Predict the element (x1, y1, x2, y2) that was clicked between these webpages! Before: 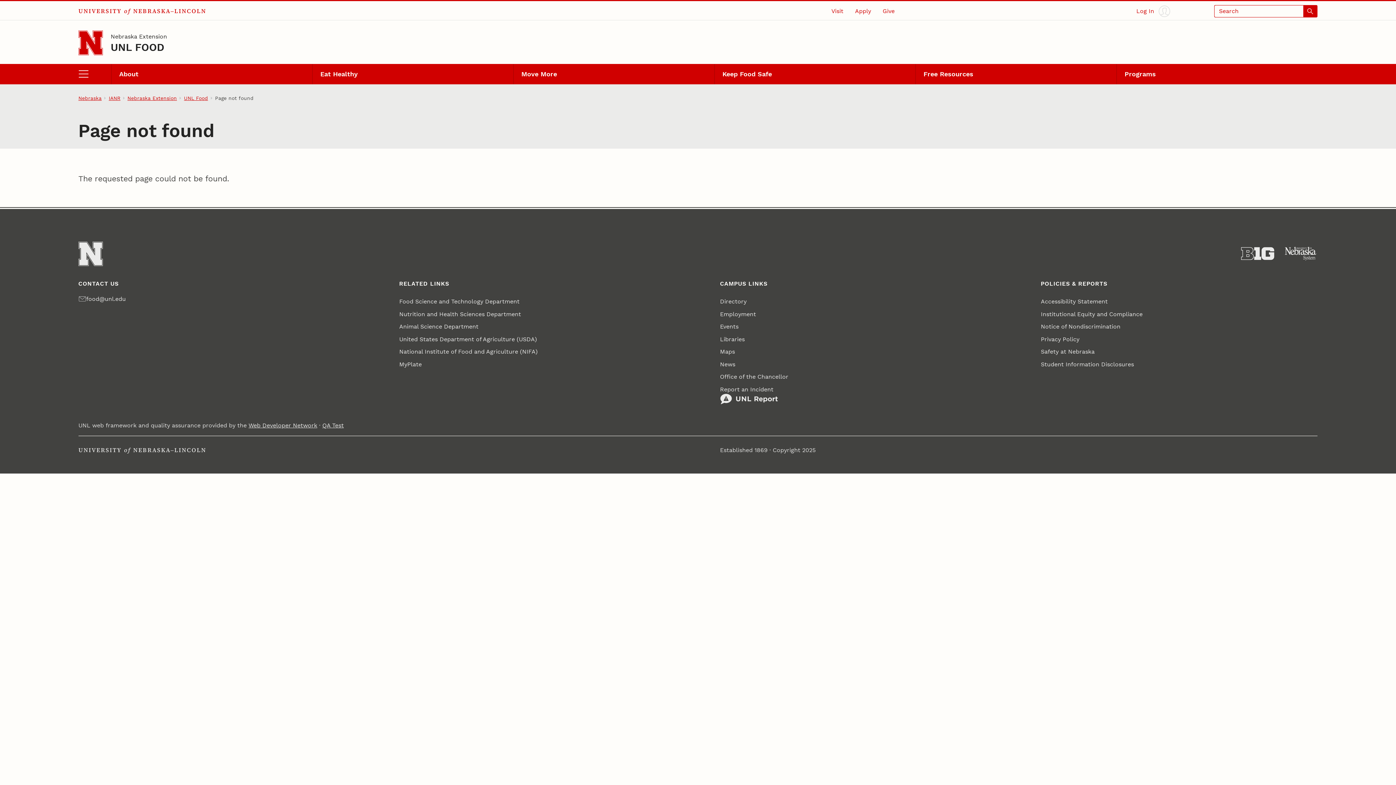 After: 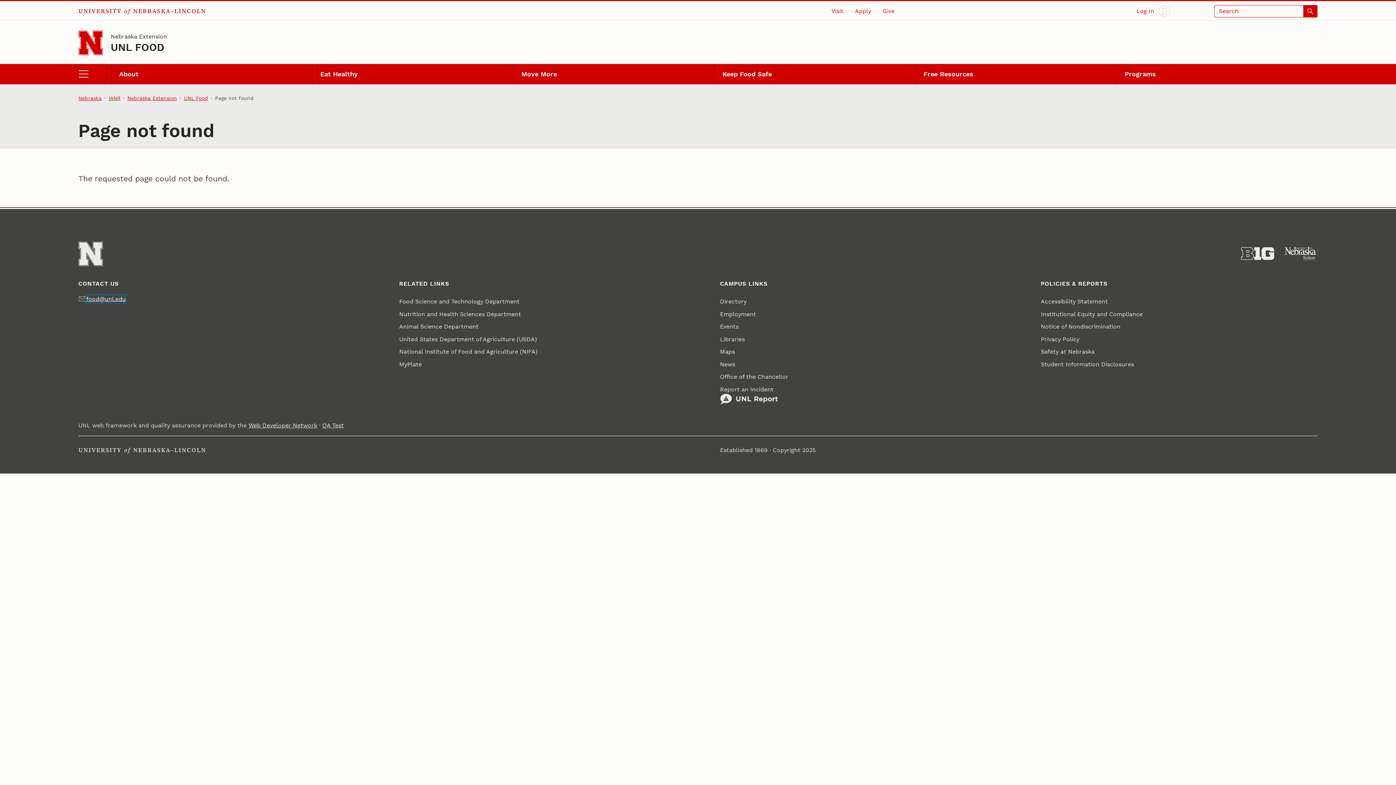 Action: bbox: (86, 295, 125, 303) label: food@unl.edu